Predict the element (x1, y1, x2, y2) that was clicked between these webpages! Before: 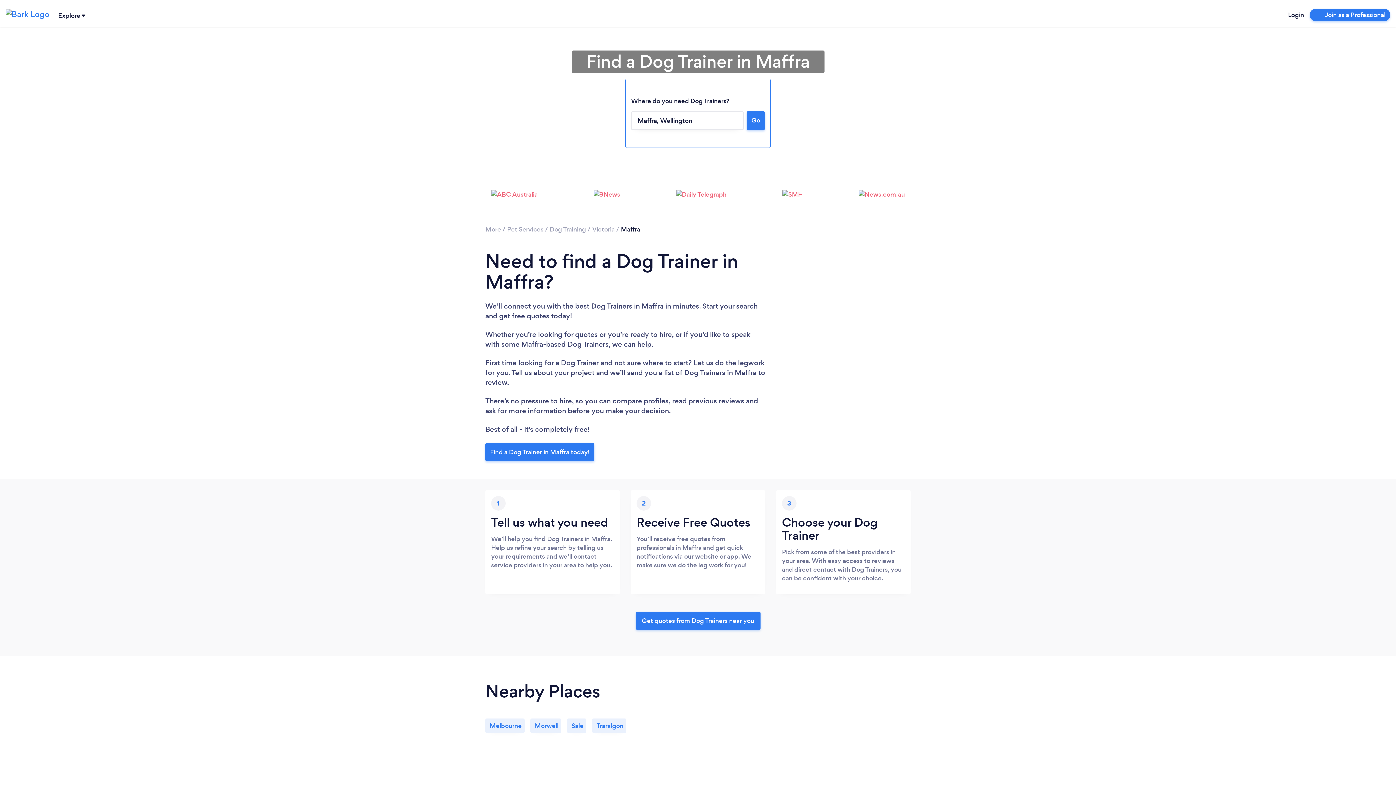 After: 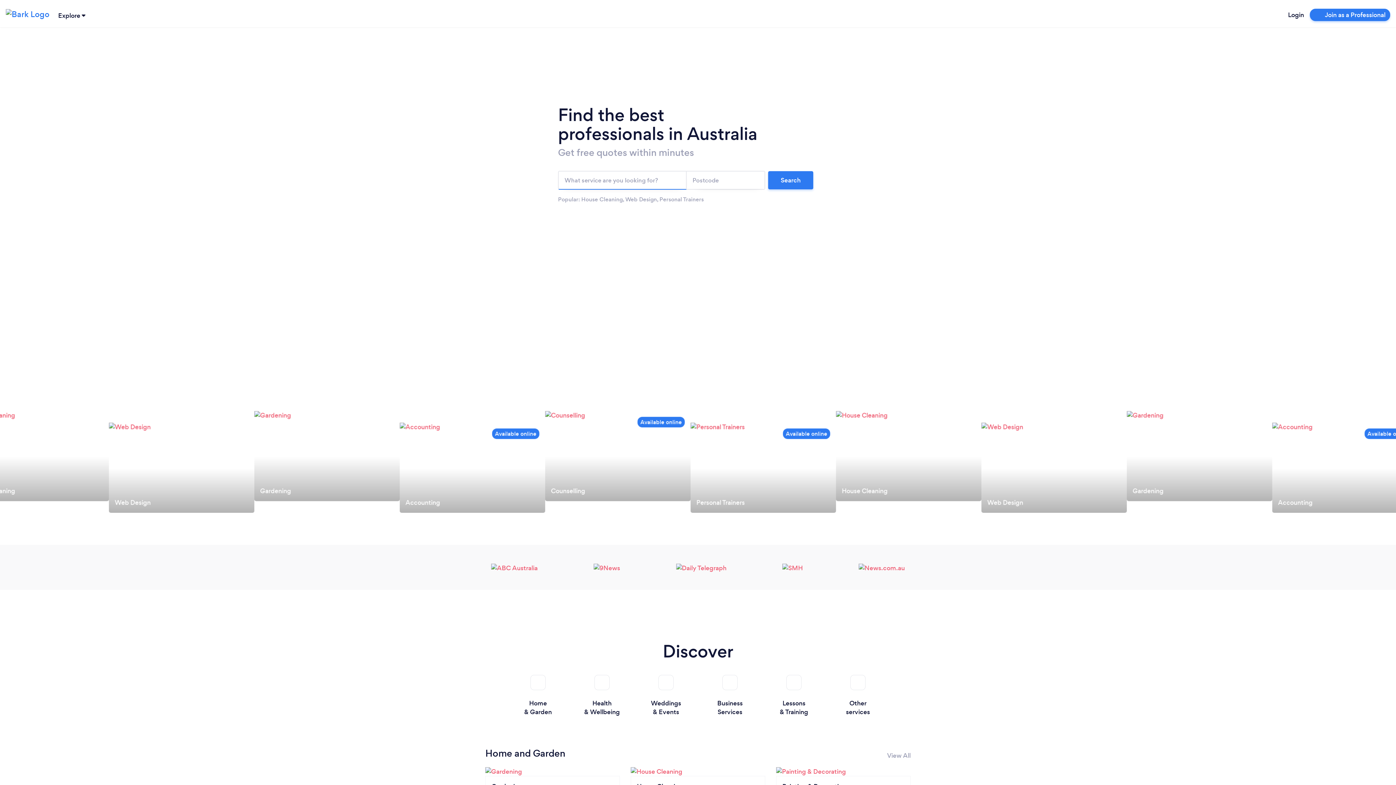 Action: bbox: (5, 4, 49, 22)